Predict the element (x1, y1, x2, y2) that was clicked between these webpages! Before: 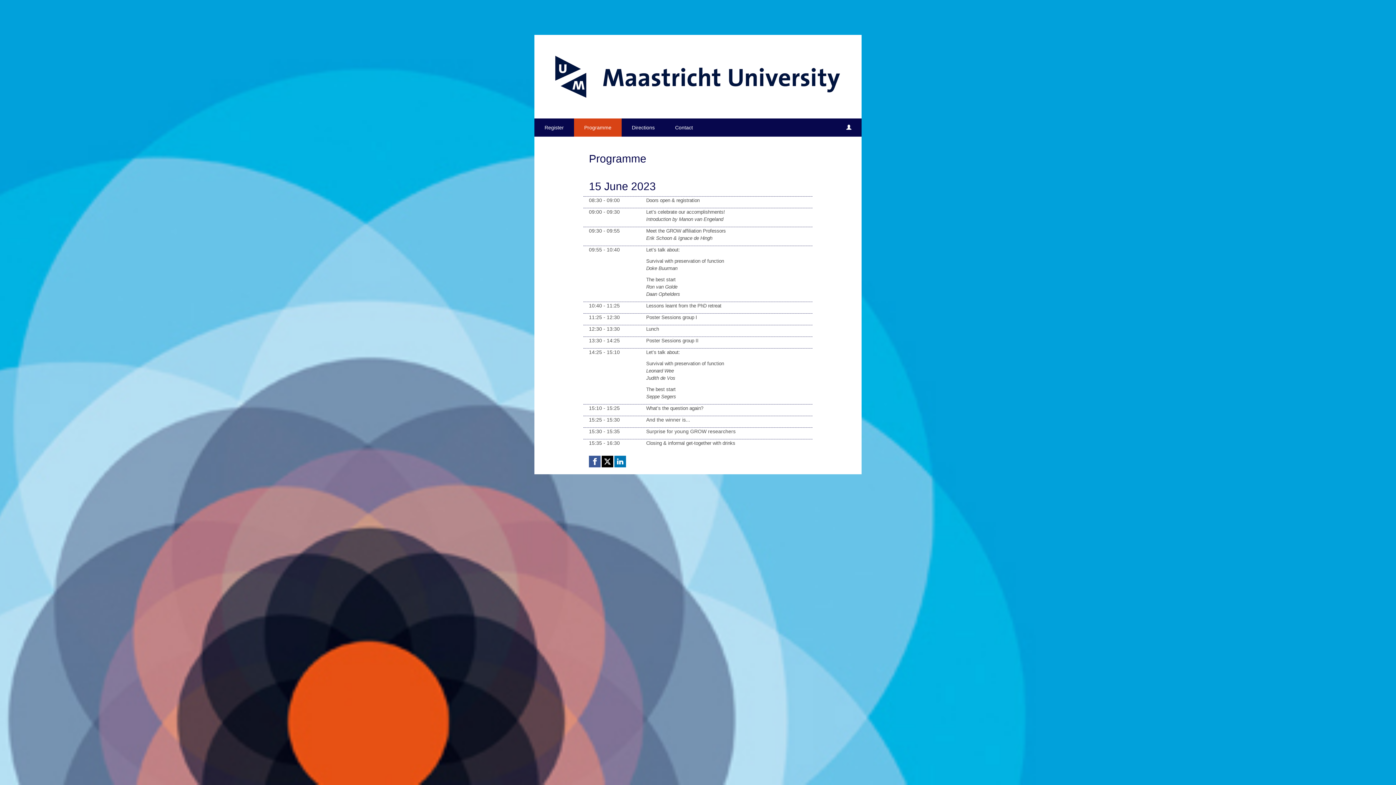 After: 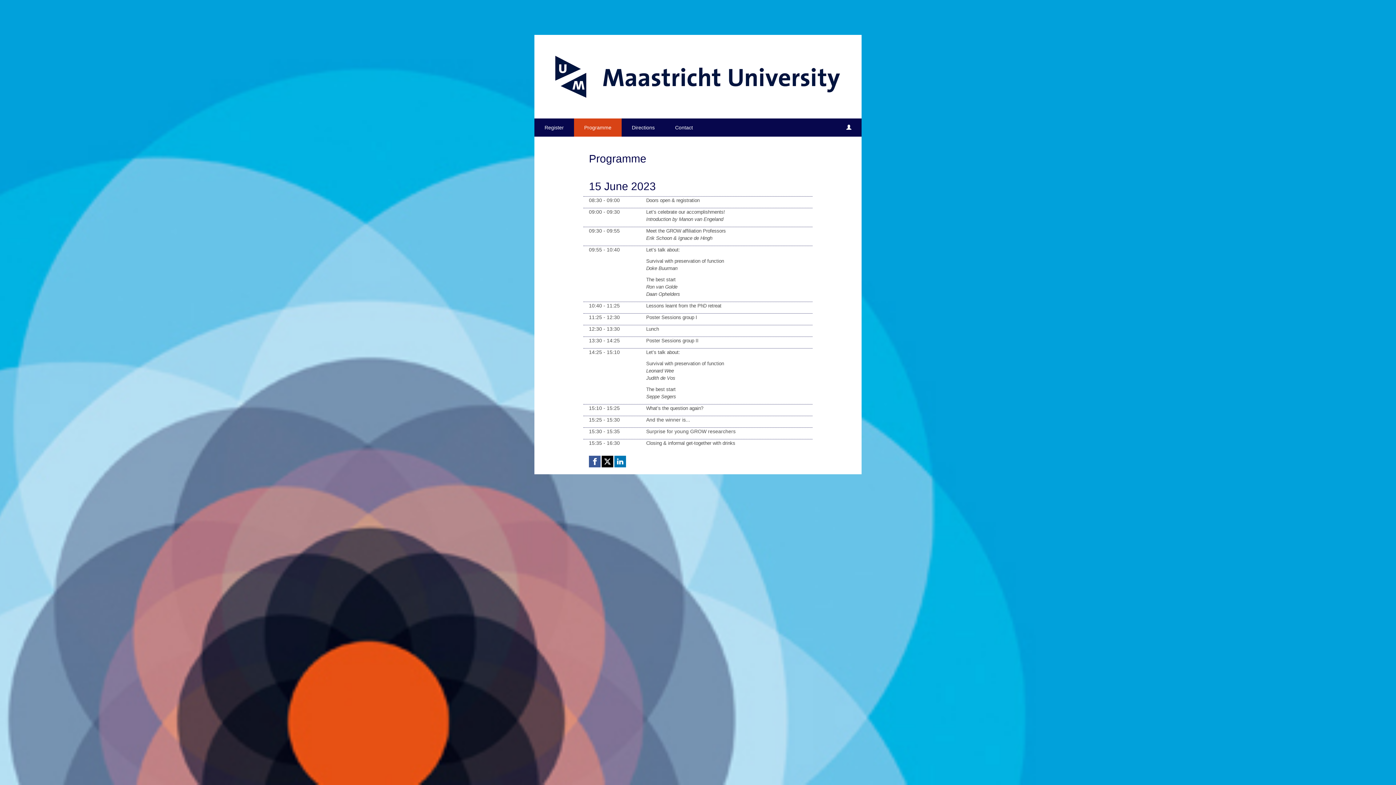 Action: label: Programme bbox: (574, 118, 621, 136)